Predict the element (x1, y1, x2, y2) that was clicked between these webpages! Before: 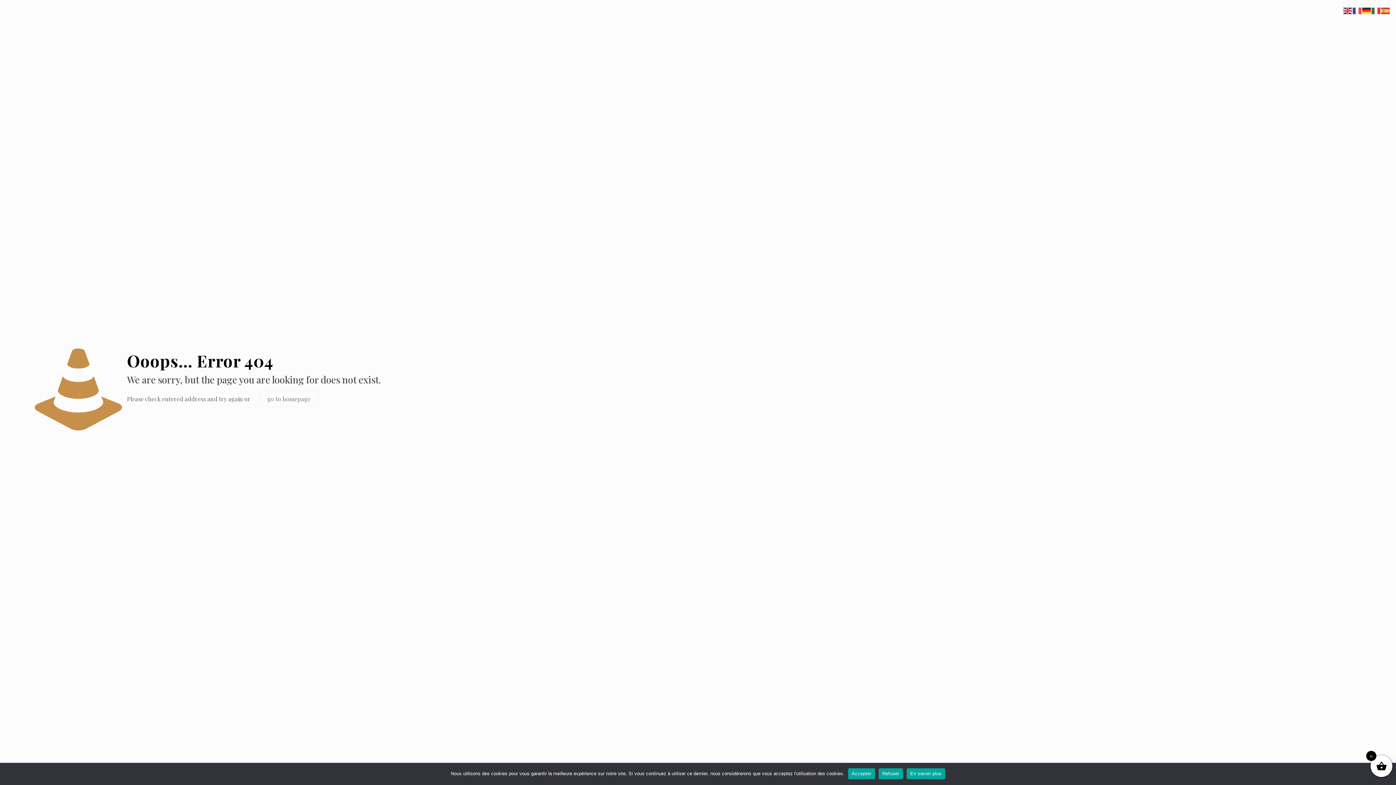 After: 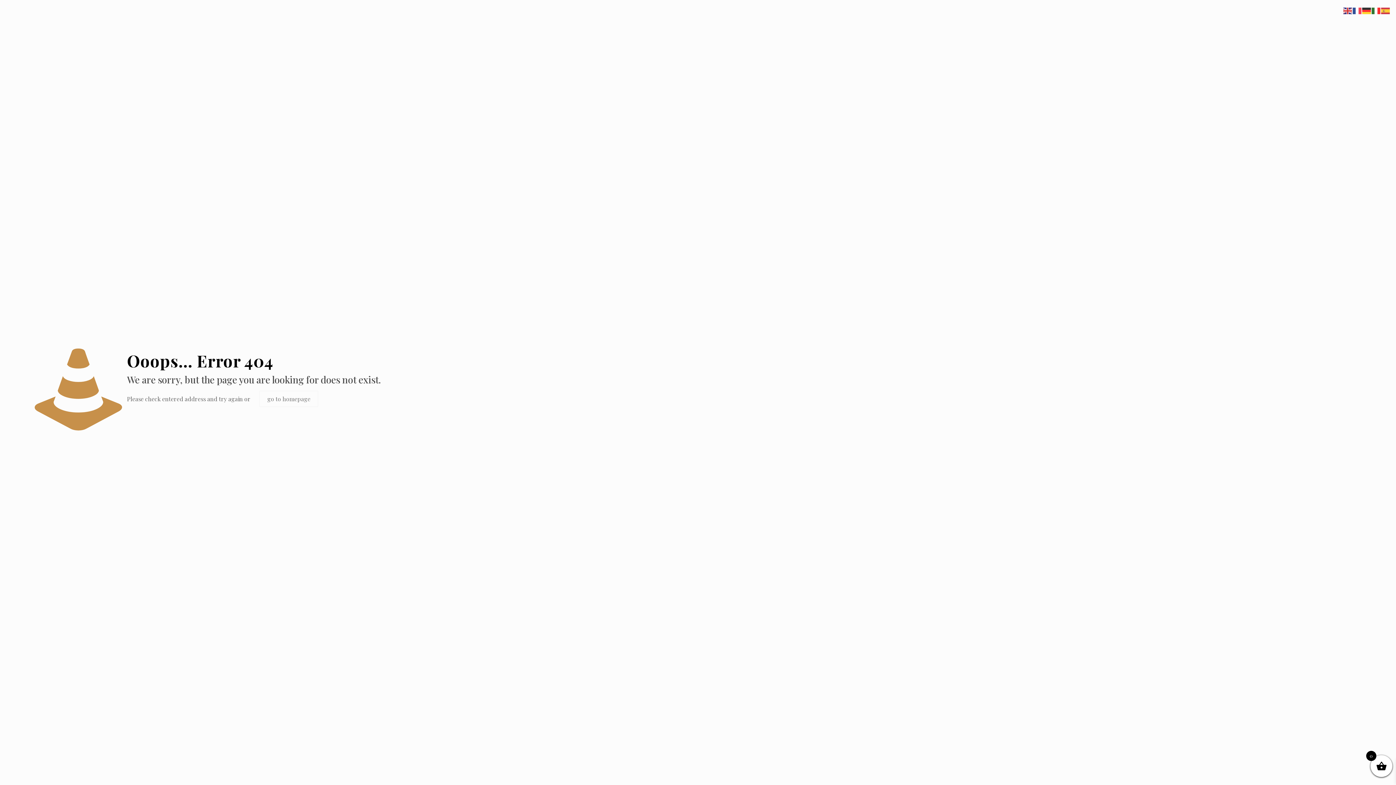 Action: label: Refuser bbox: (878, 768, 903, 779)